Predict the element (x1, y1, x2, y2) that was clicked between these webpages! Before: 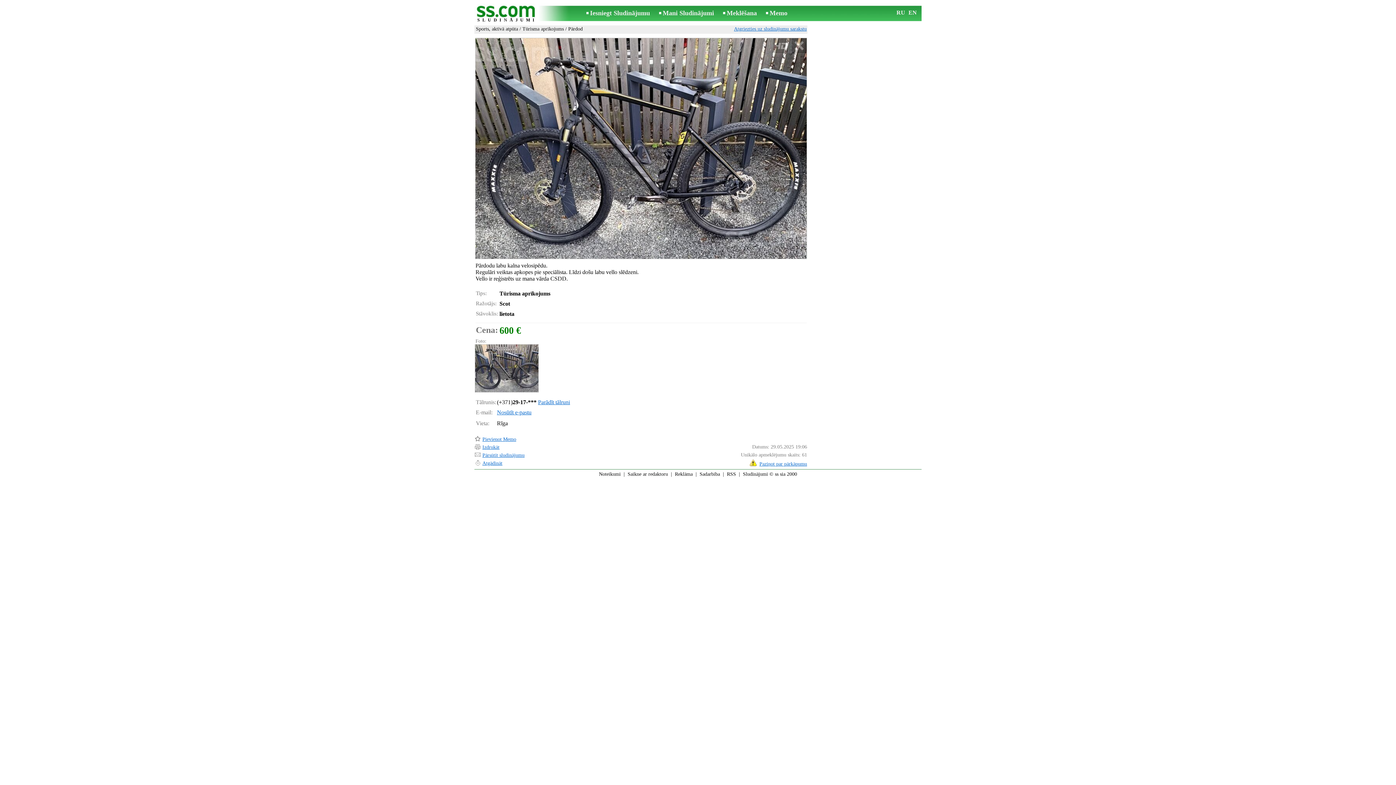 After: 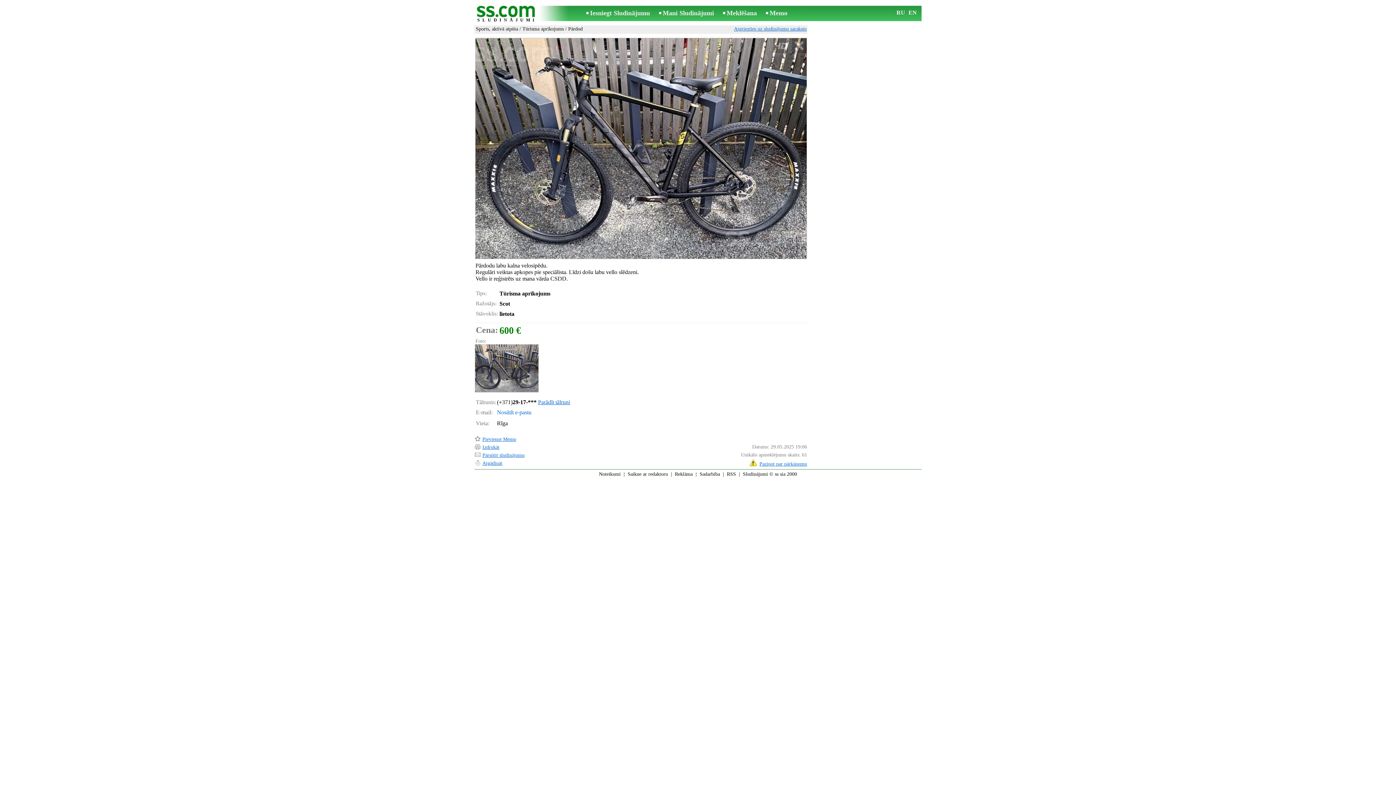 Action: bbox: (497, 409, 531, 415) label: Nosūtīt e-pastu